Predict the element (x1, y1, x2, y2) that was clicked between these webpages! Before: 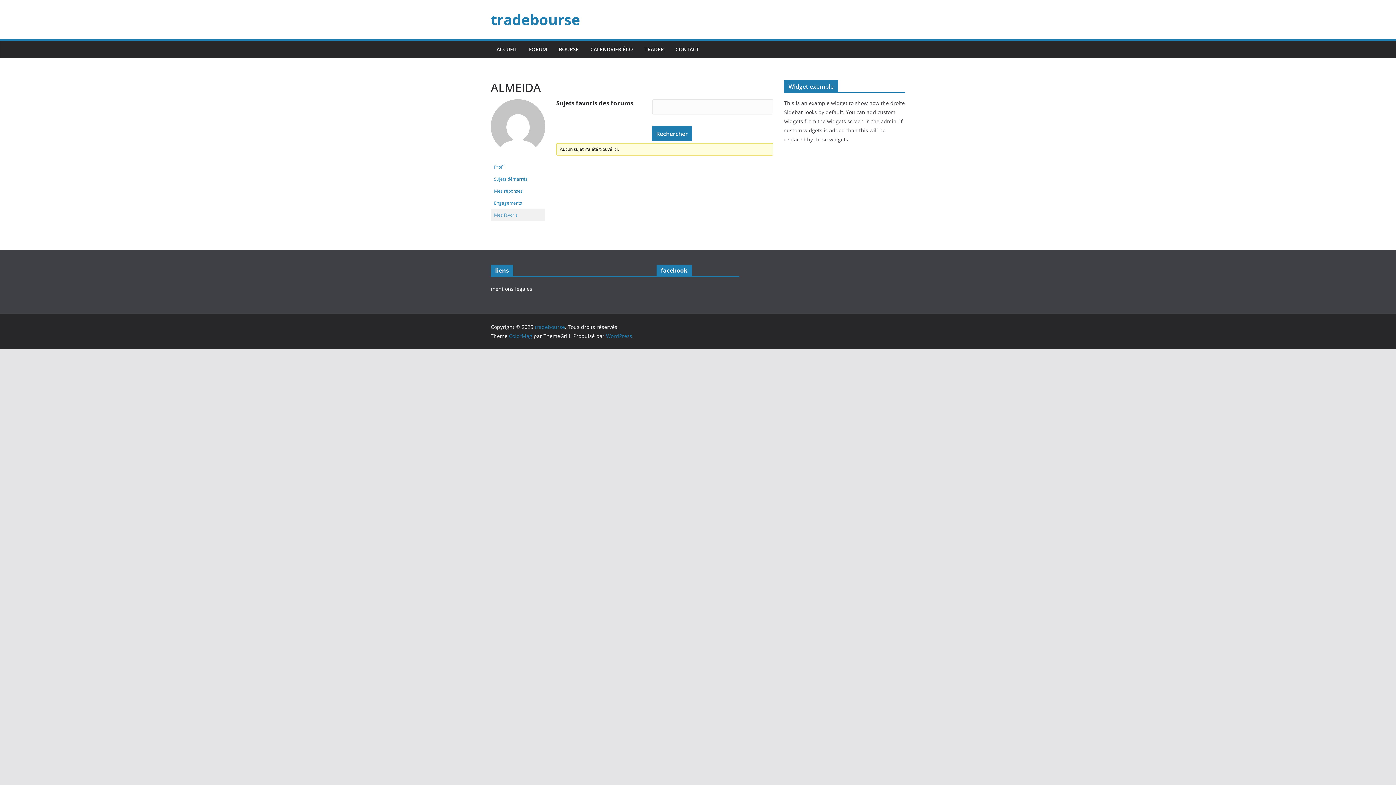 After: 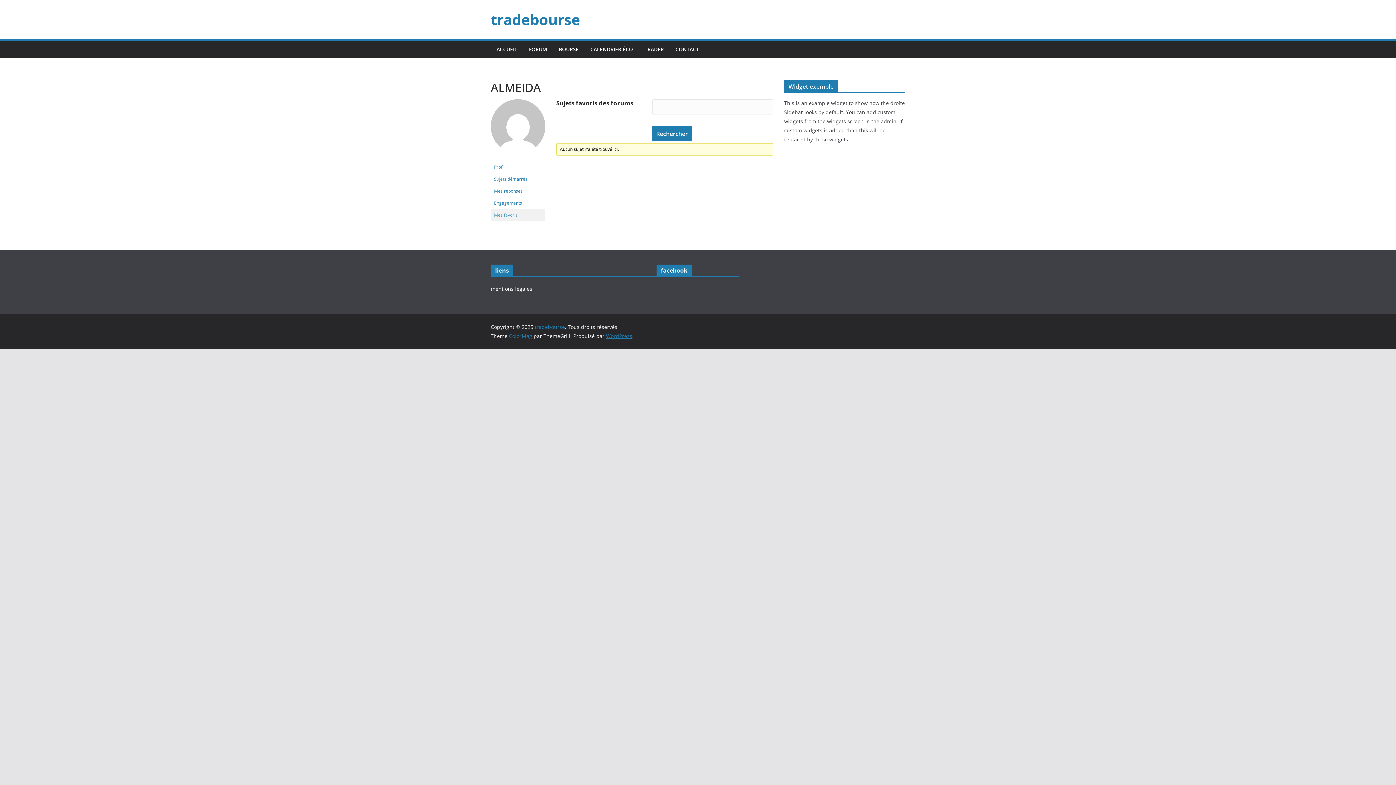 Action: bbox: (606, 332, 632, 339) label: WordPress